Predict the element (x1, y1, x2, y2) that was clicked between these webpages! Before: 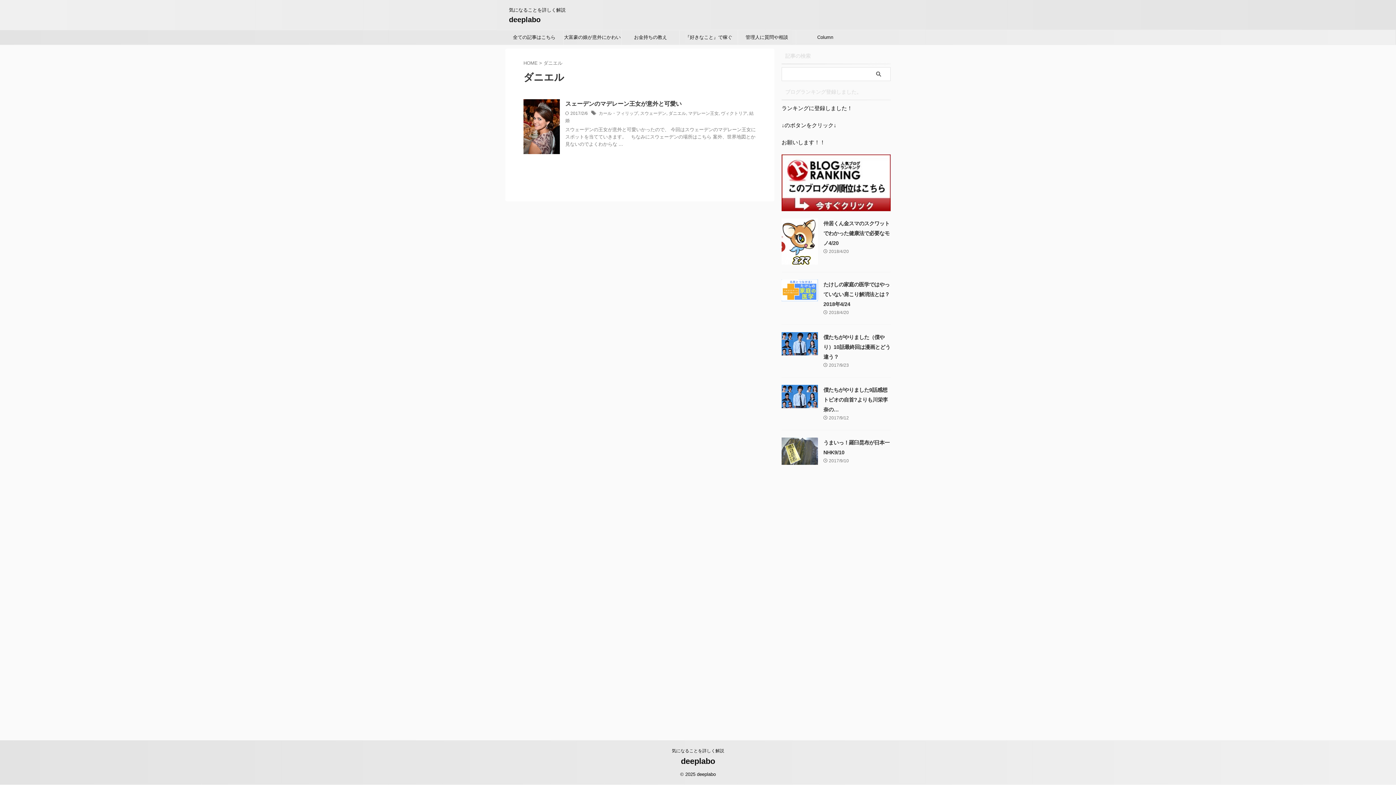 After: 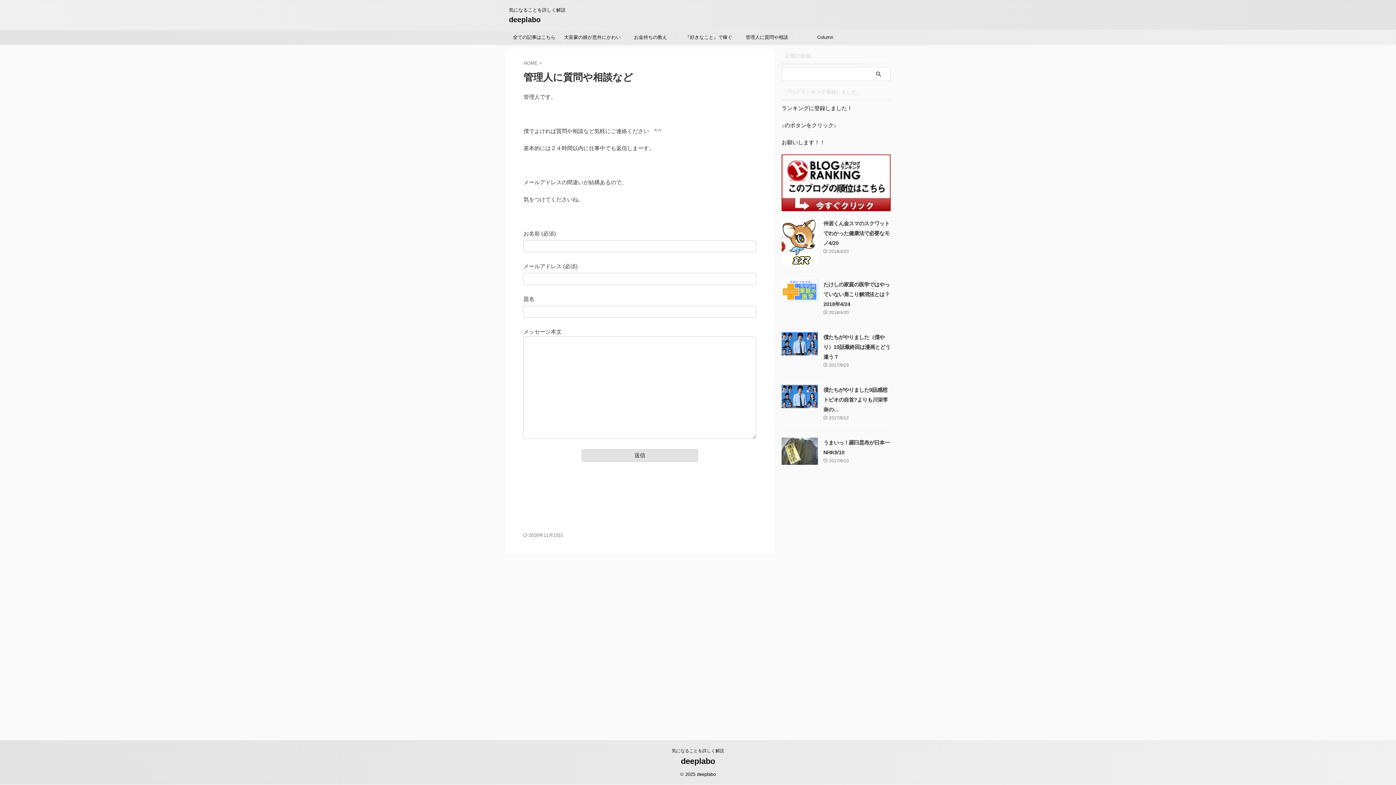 Action: bbox: (738, 30, 796, 44) label: 管理人に質問や相談